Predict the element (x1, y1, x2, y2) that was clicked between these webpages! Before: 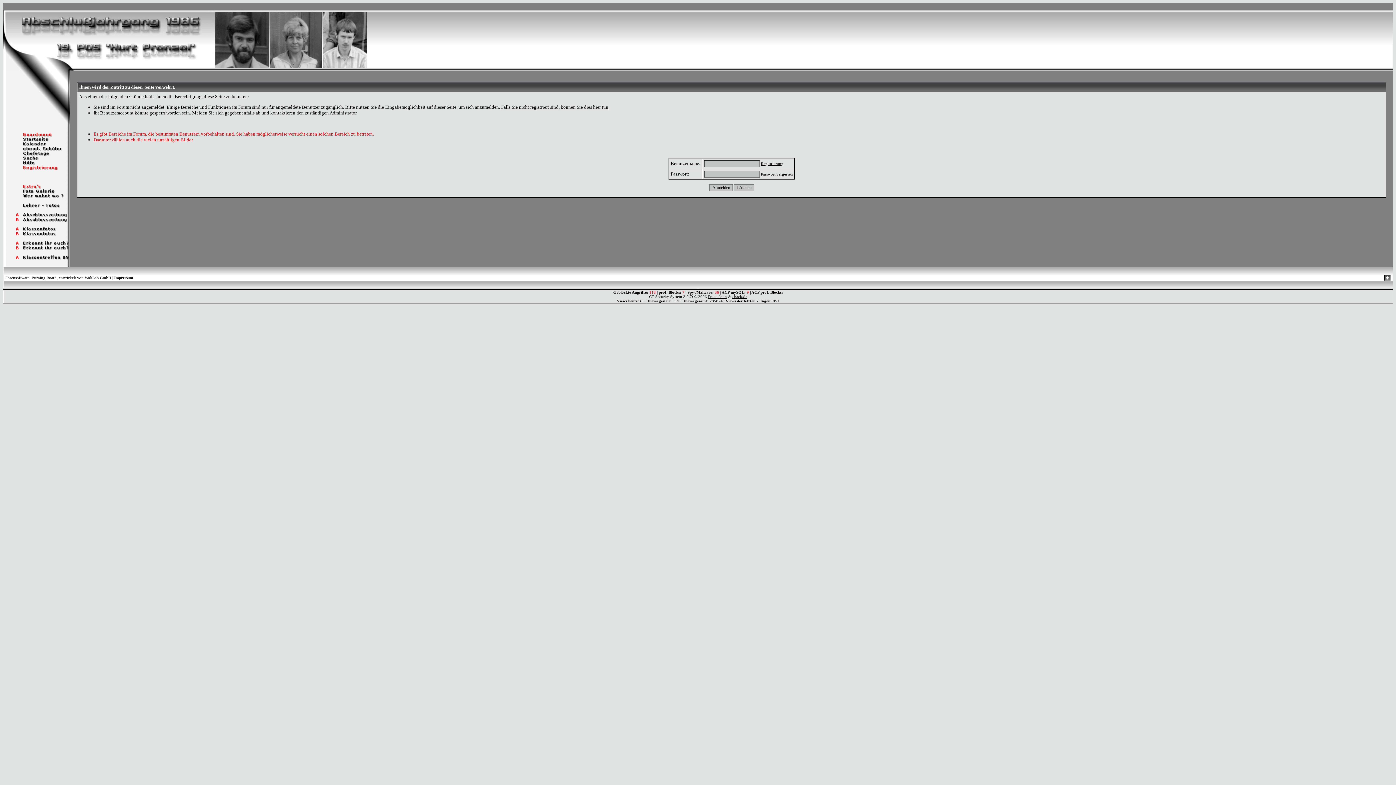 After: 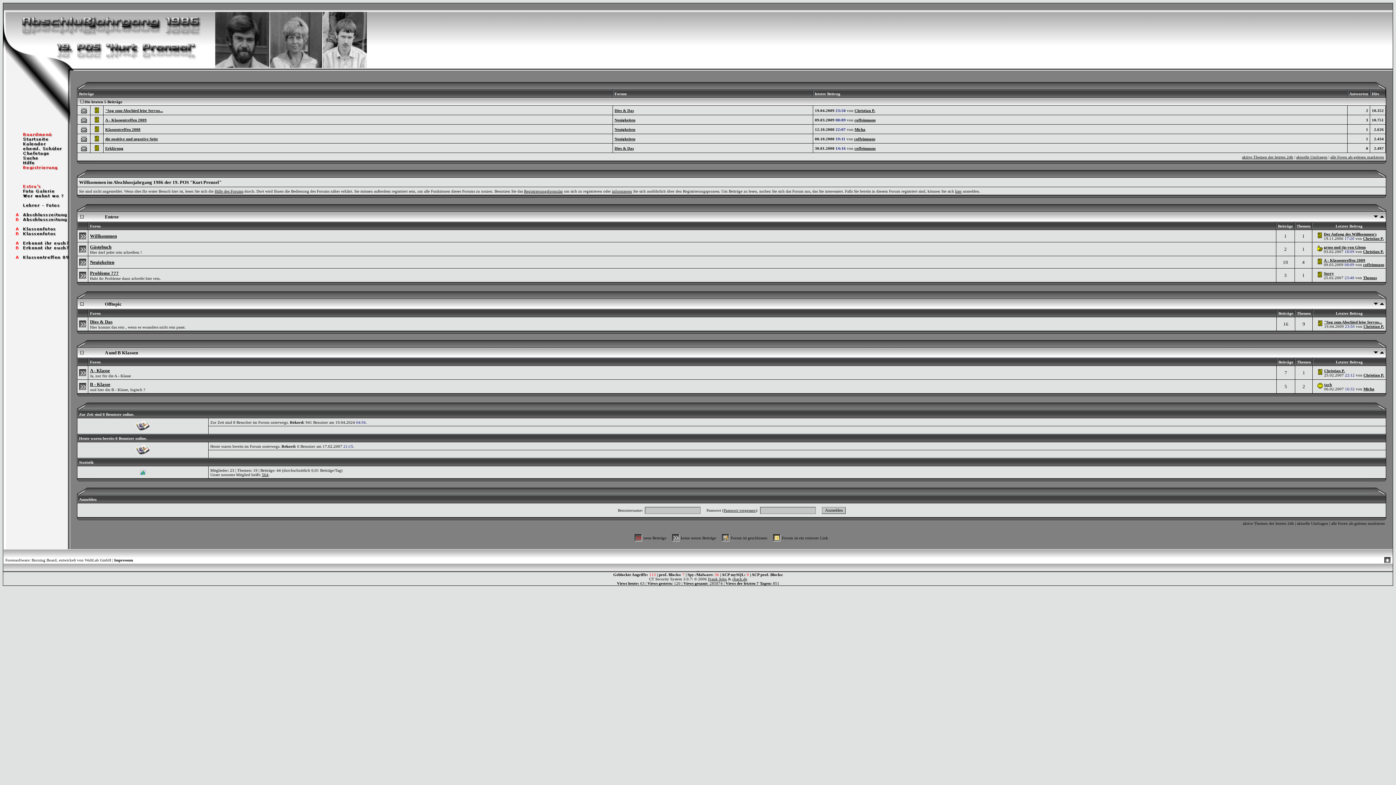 Action: bbox: (3, 65, 366, 71)